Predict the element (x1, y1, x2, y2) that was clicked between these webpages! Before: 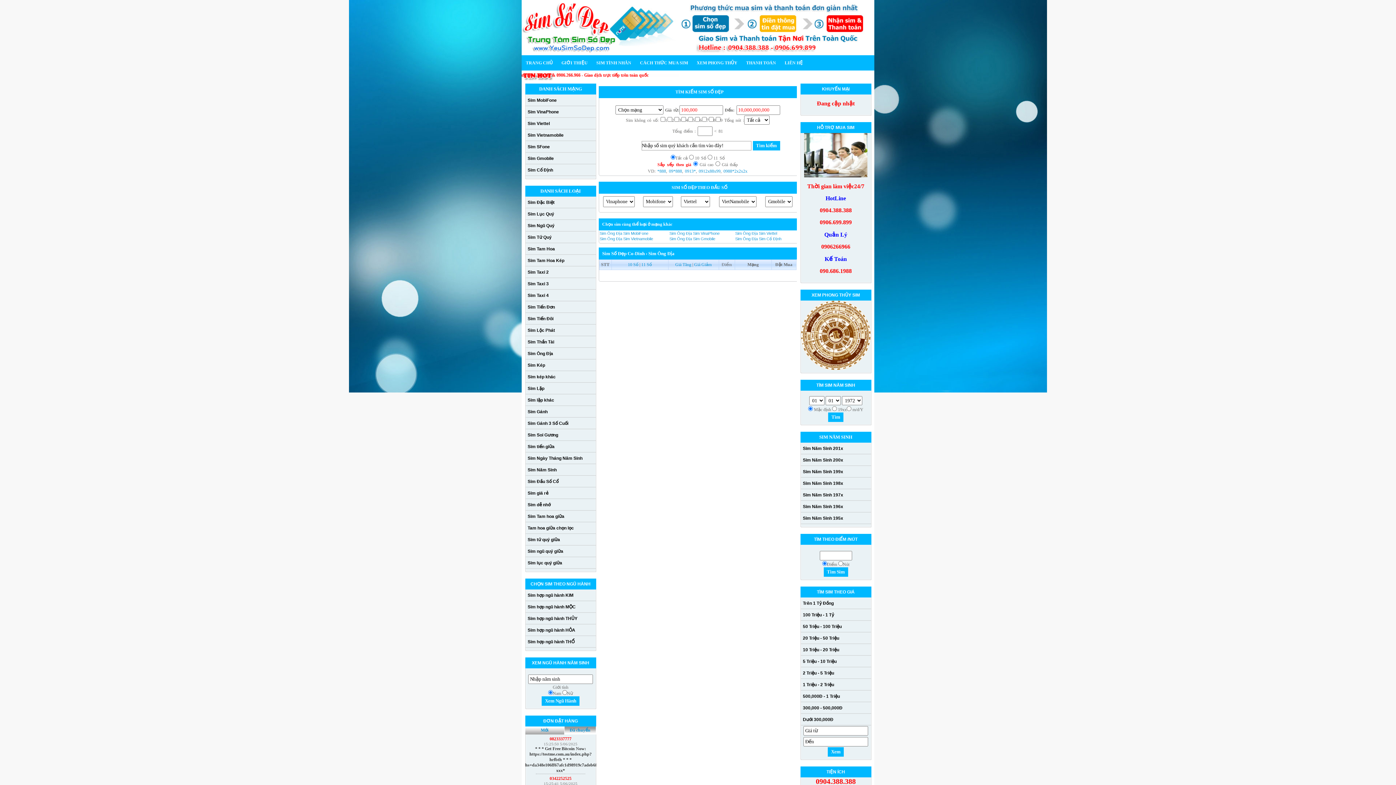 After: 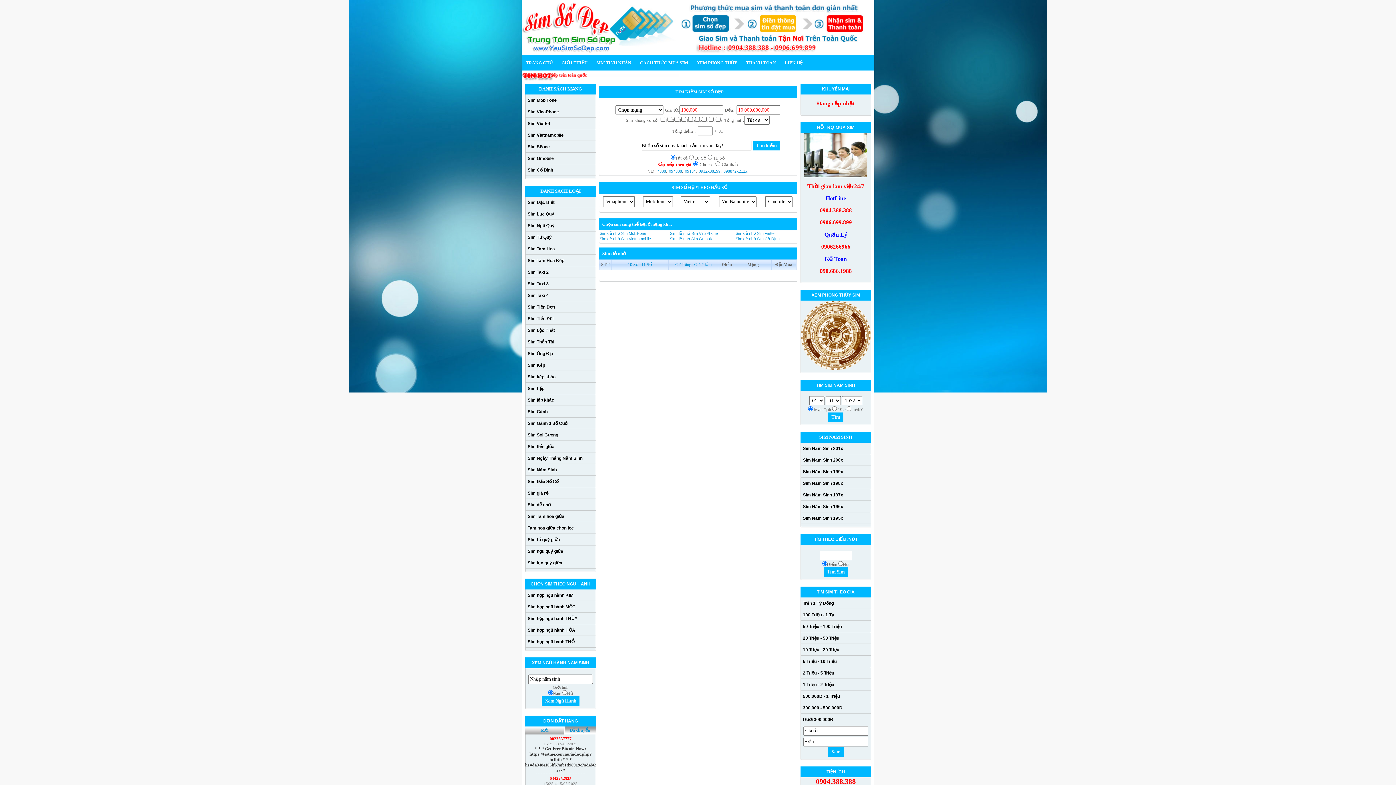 Action: label: Sim dễ nhớ bbox: (525, 499, 595, 510)